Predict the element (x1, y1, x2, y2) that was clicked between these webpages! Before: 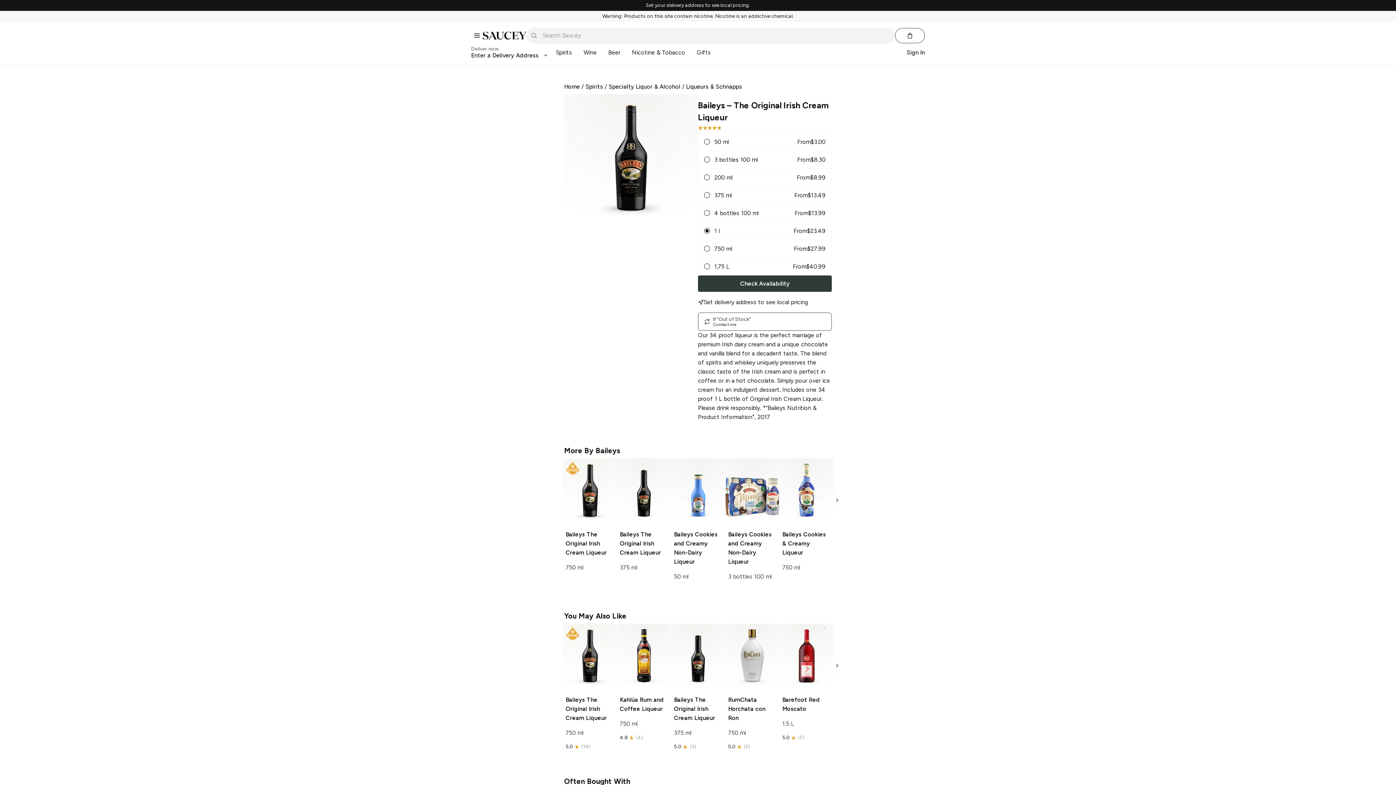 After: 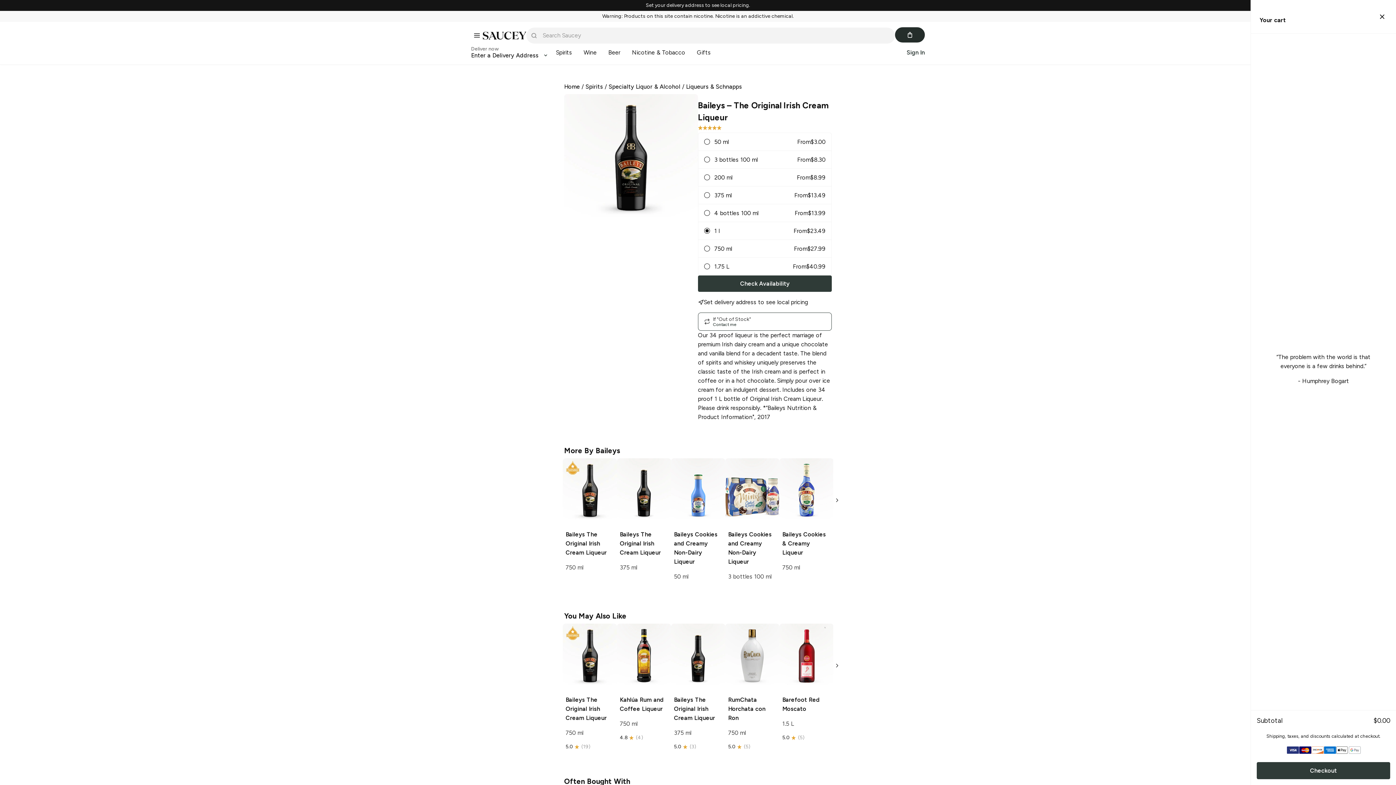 Action: bbox: (895, 28, 925, 43) label: Cart (0 items)